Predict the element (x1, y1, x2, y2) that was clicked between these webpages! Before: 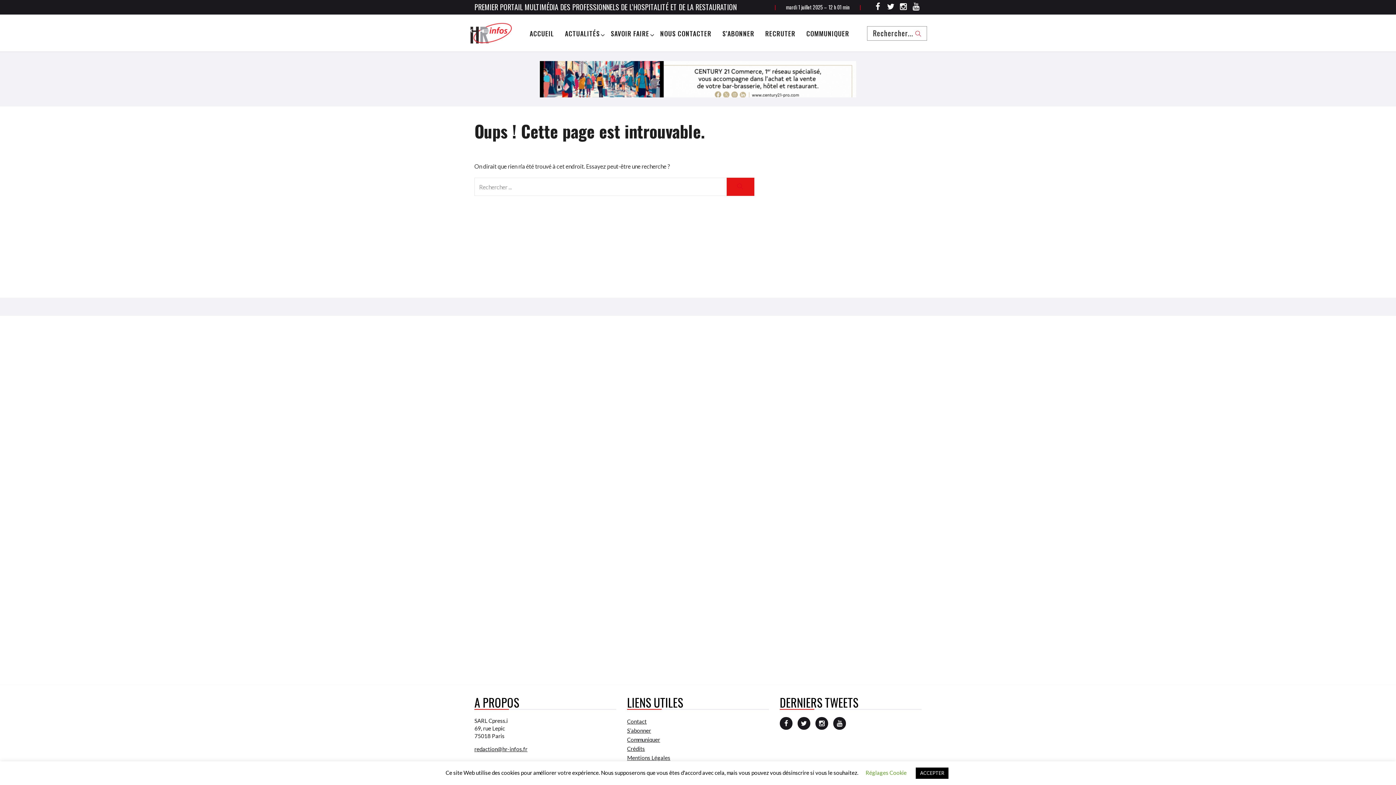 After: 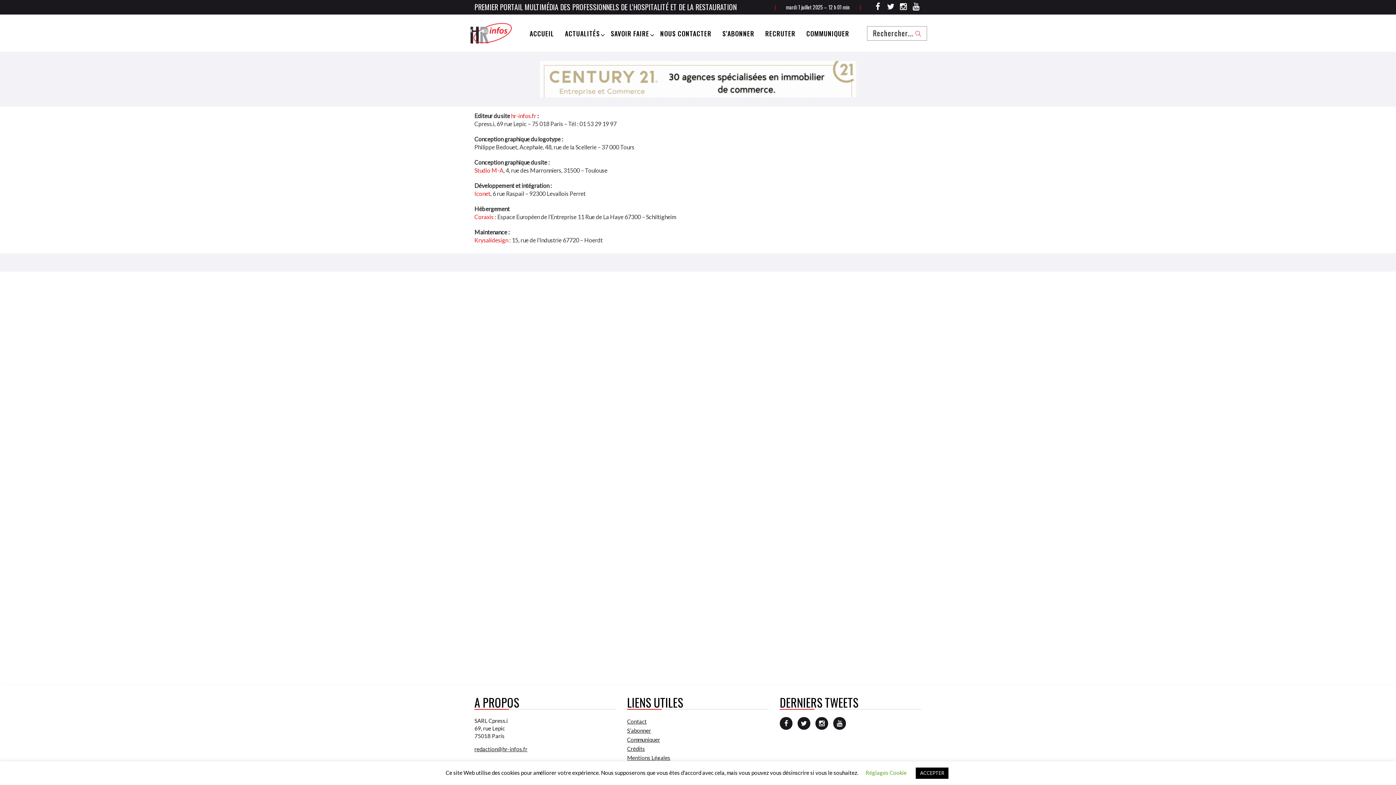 Action: bbox: (627, 745, 645, 752) label: Crédits